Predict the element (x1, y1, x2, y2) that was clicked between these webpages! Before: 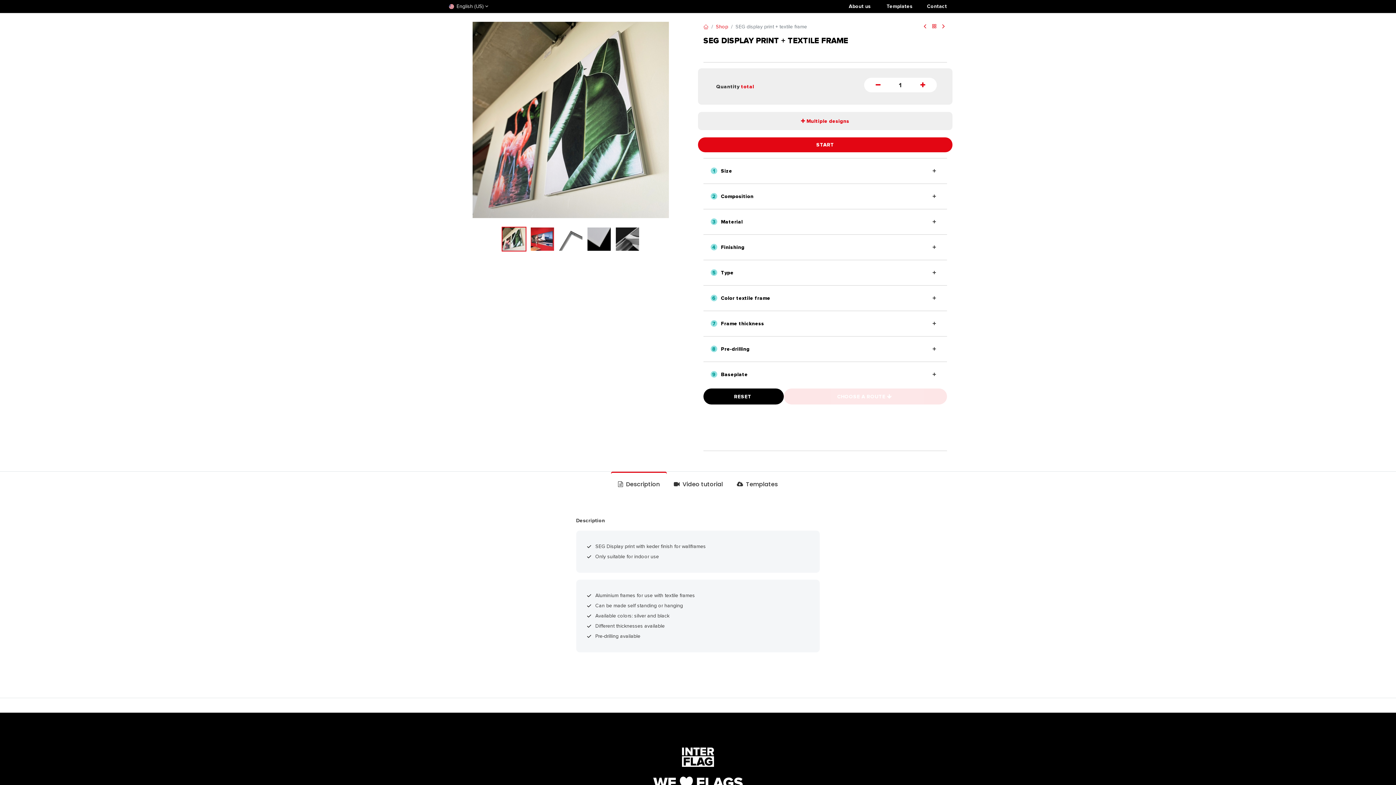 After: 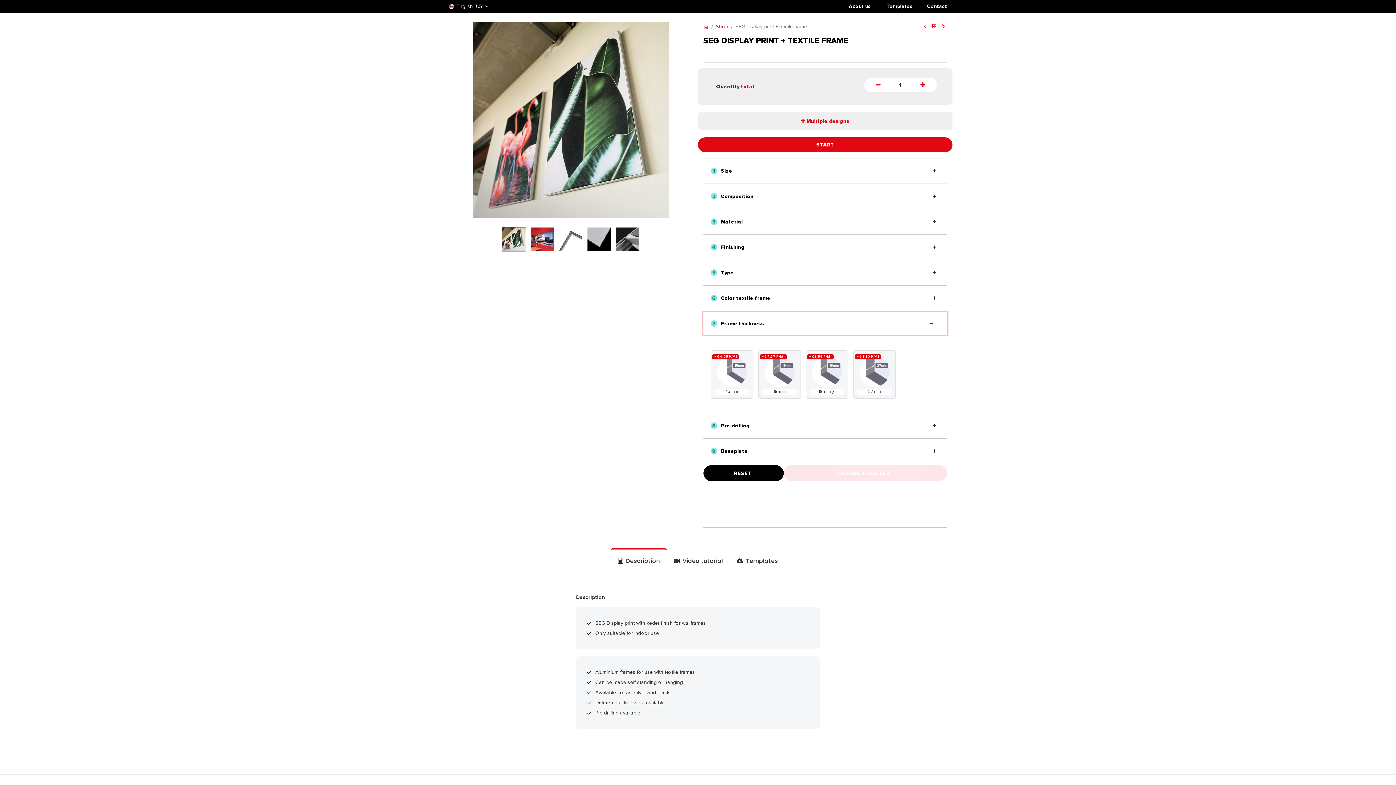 Action: bbox: (703, 312, 947, 334) label: 7
Frame thickness